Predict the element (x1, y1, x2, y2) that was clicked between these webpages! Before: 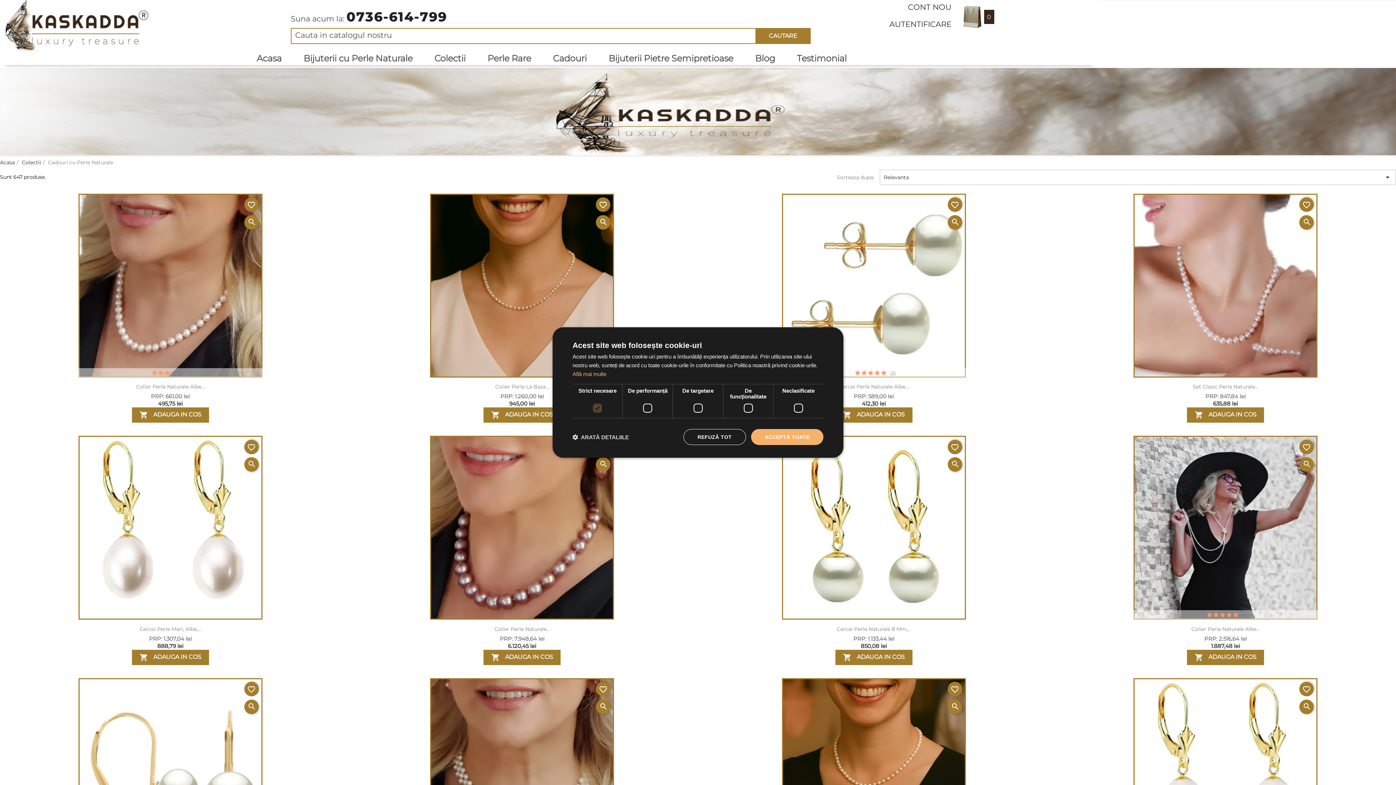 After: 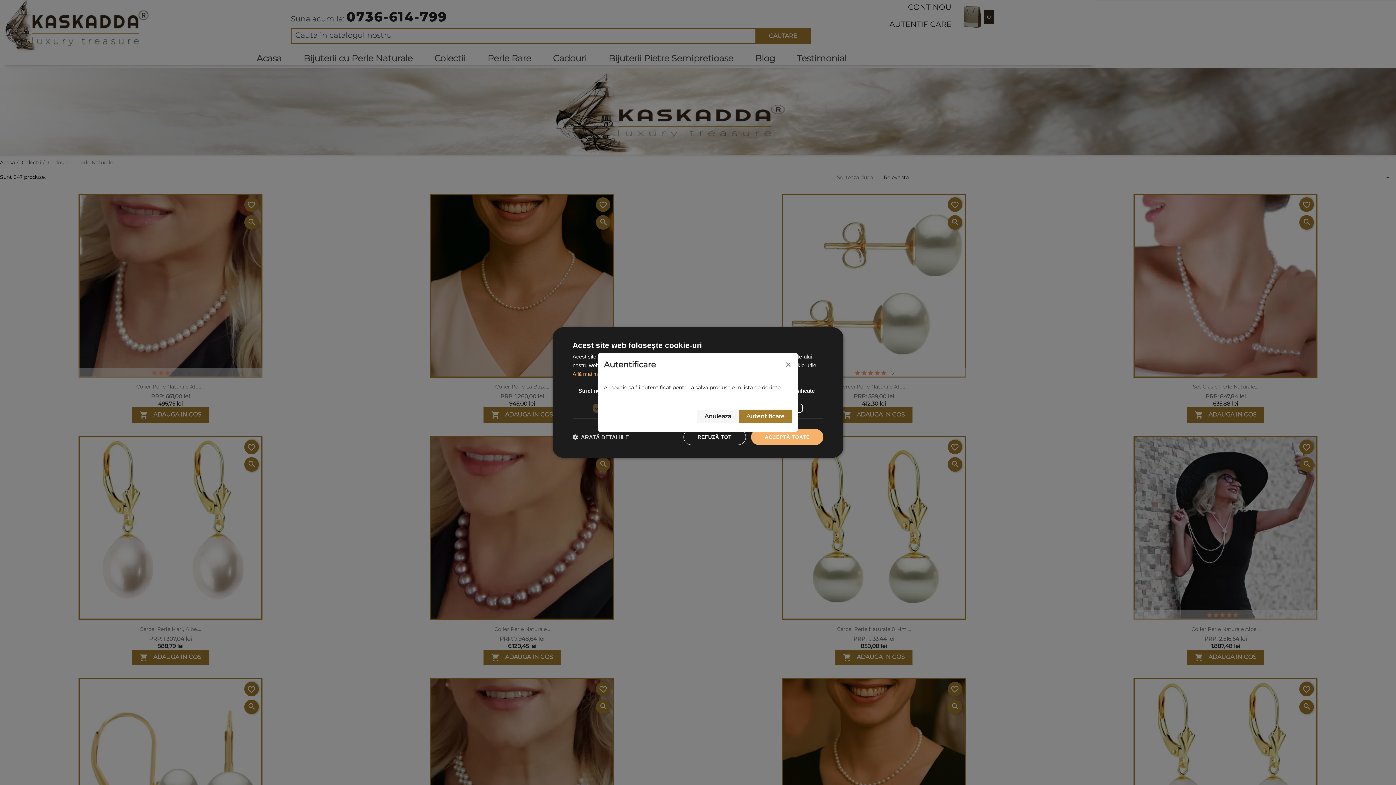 Action: bbox: (596, 682, 610, 696) label: favorite_border